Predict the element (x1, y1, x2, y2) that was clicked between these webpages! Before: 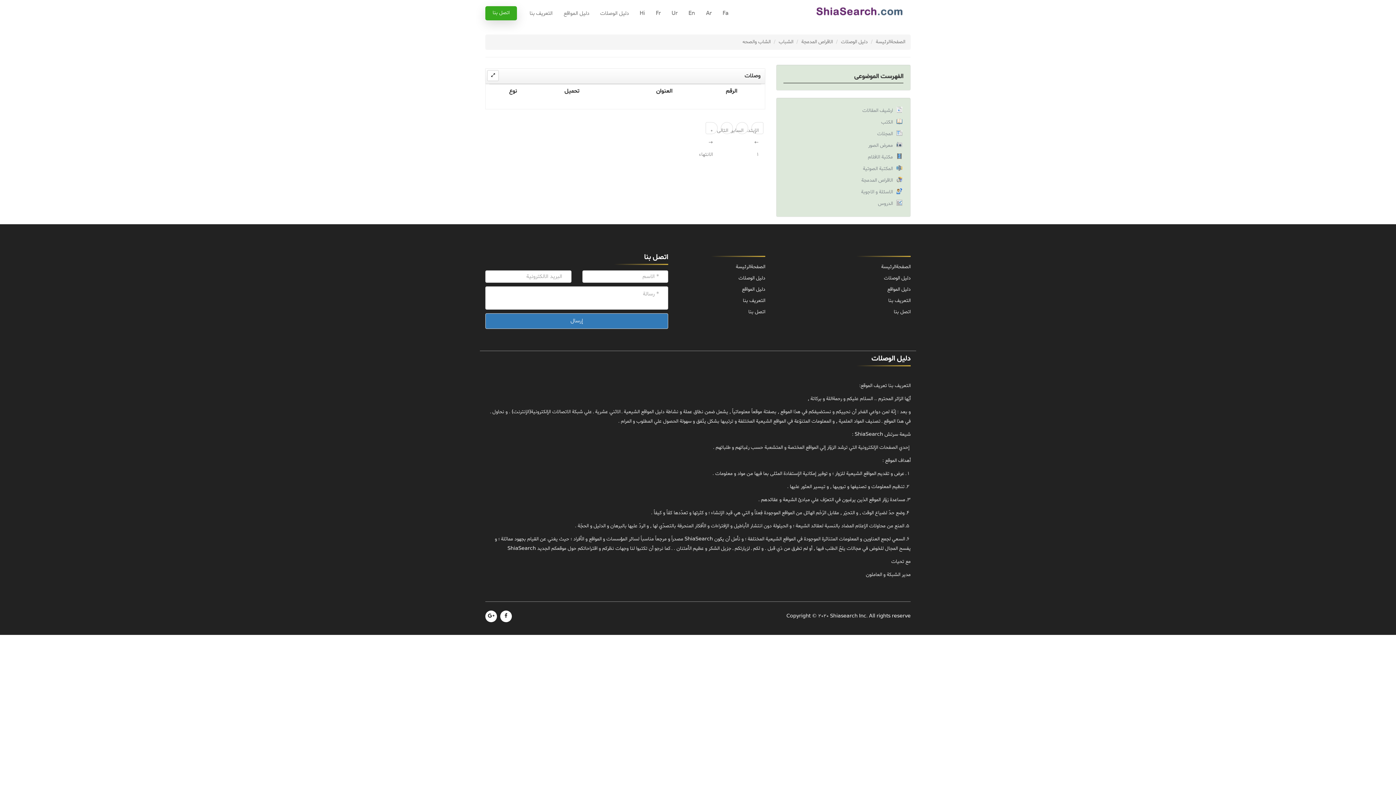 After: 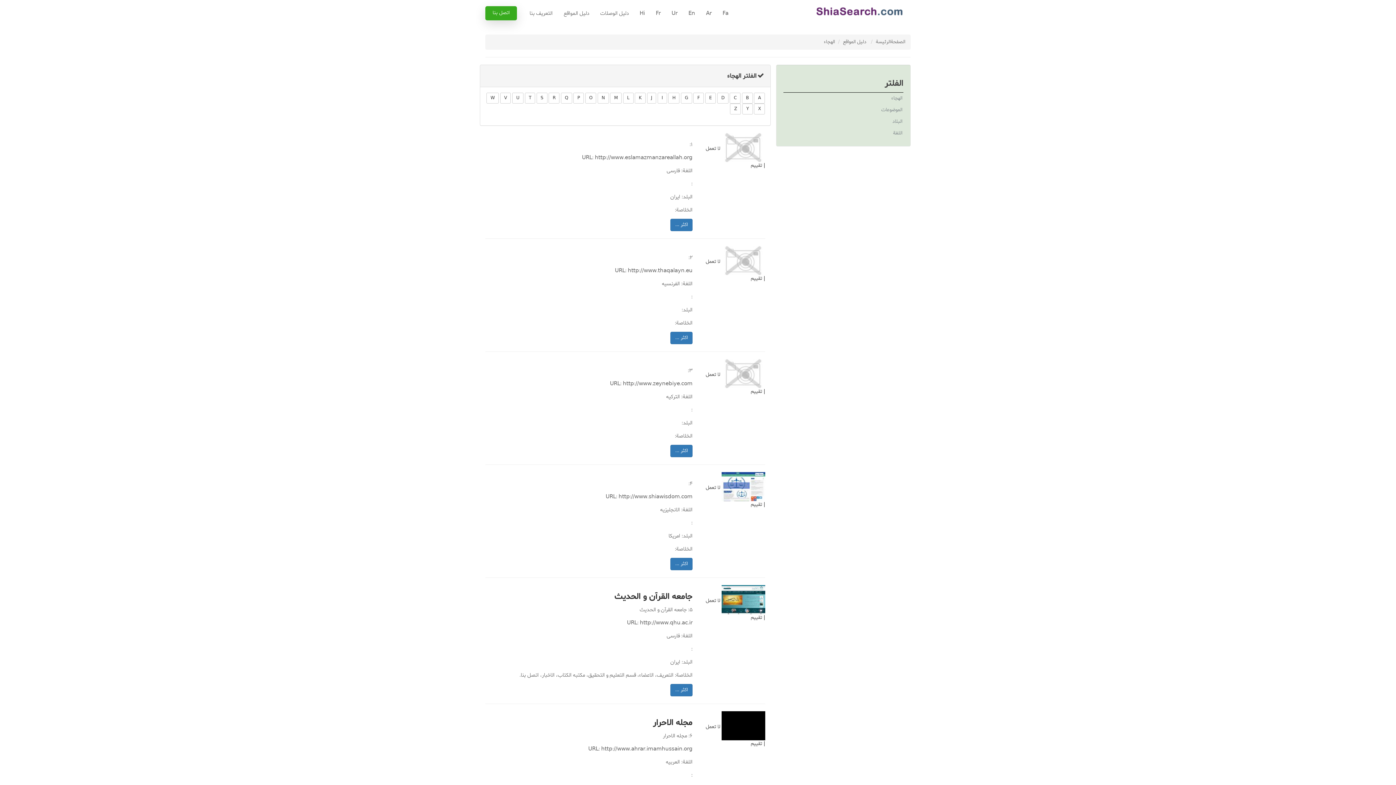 Action: bbox: (563, 9, 589, 17) label: دليل المواقع